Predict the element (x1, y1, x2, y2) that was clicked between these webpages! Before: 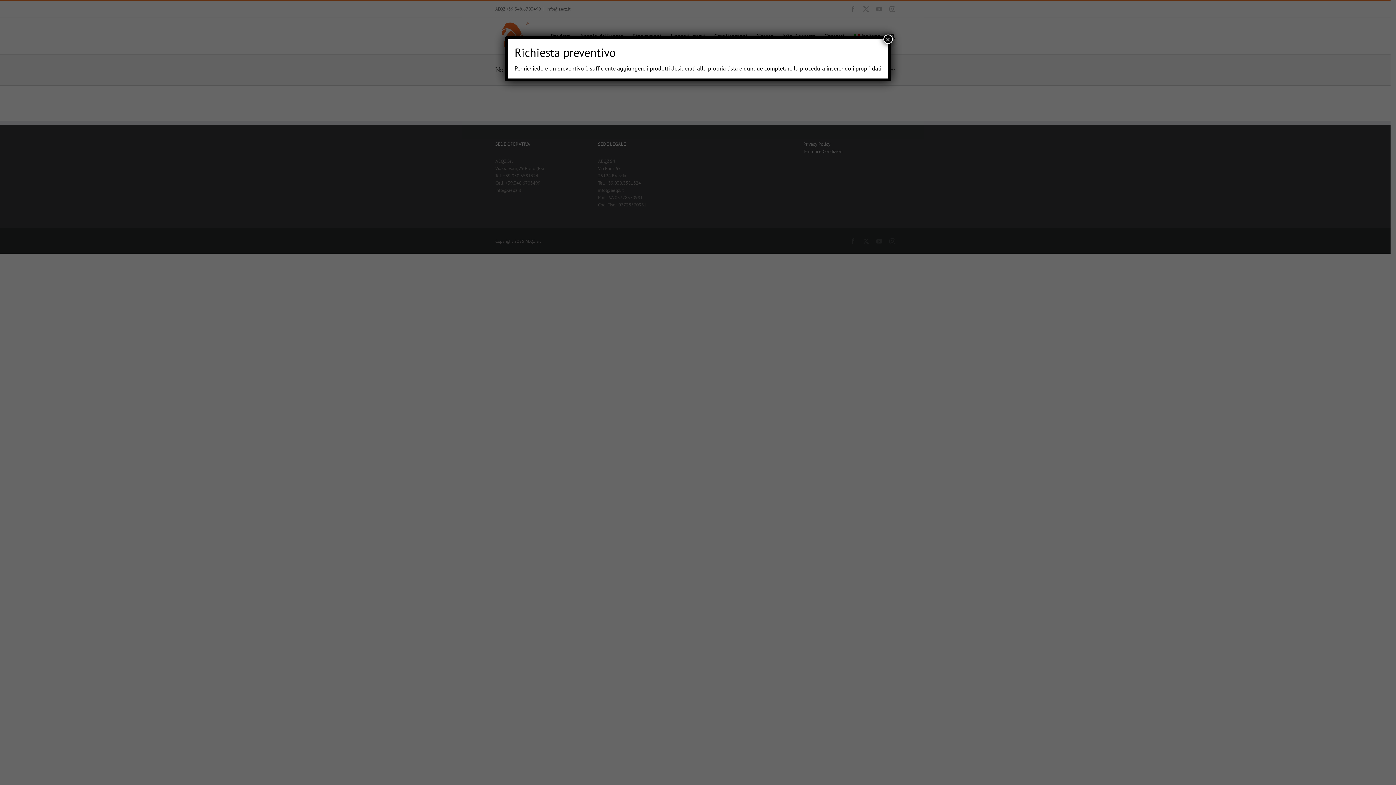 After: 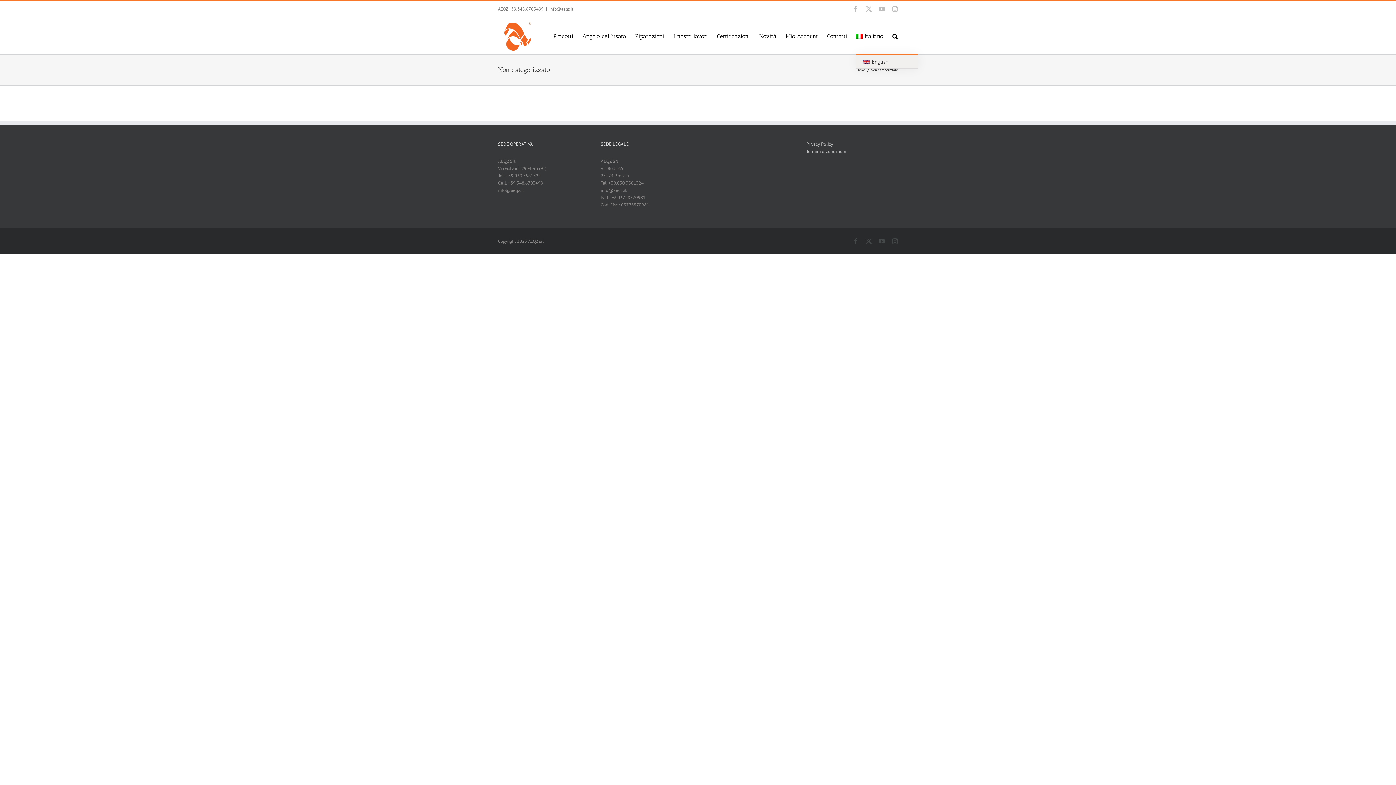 Action: bbox: (883, 34, 892, 44) label: Chiudi